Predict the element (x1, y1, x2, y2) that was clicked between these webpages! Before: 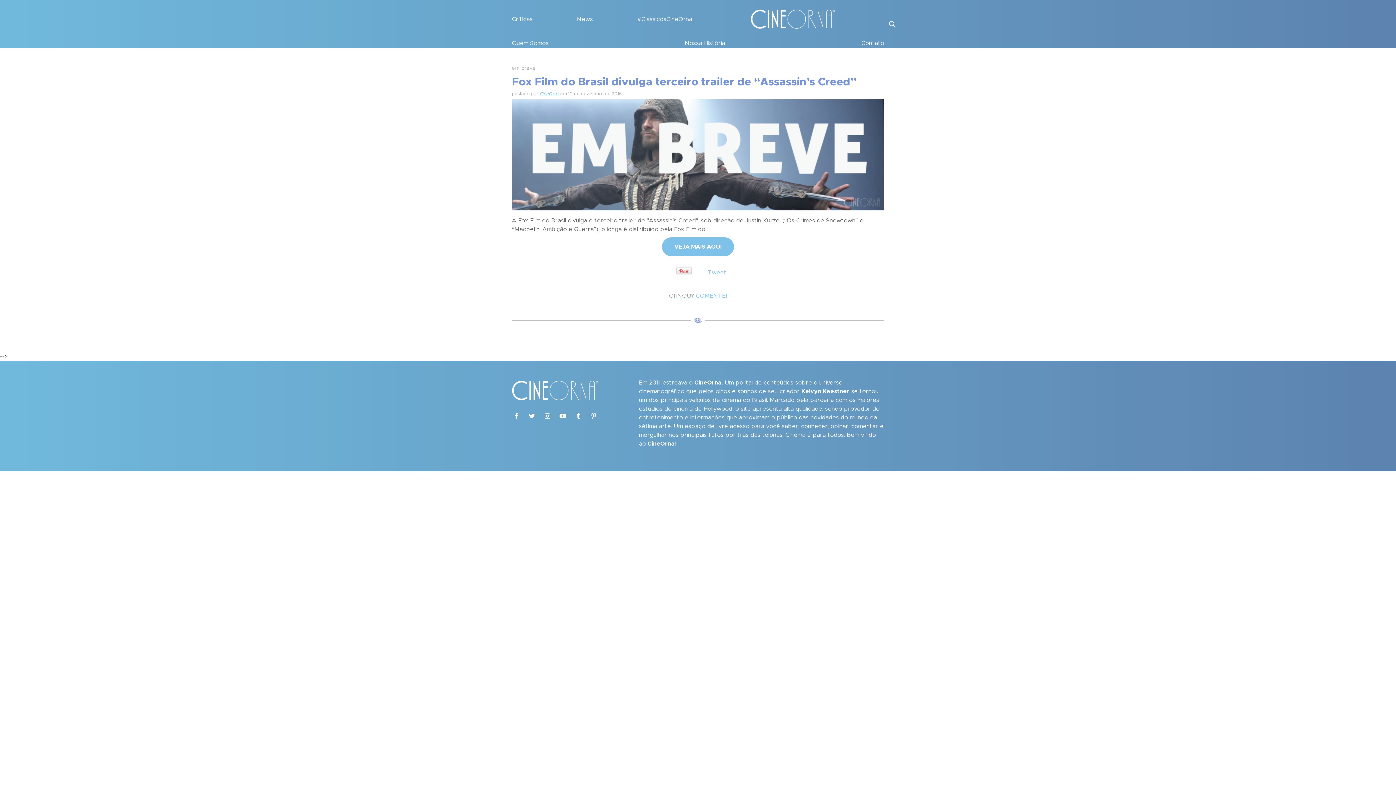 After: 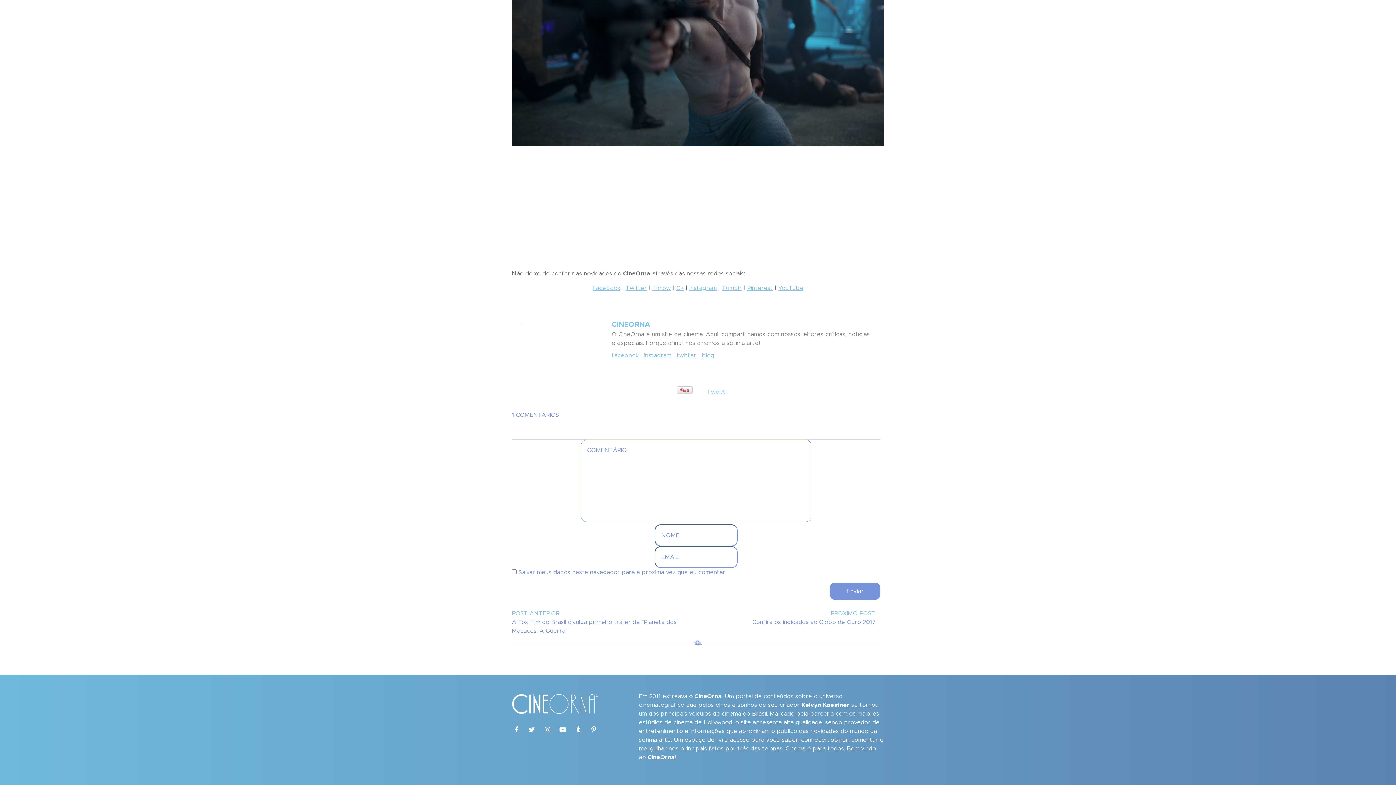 Action: label: ORNOU? COMENTE! bbox: (669, 293, 727, 298)